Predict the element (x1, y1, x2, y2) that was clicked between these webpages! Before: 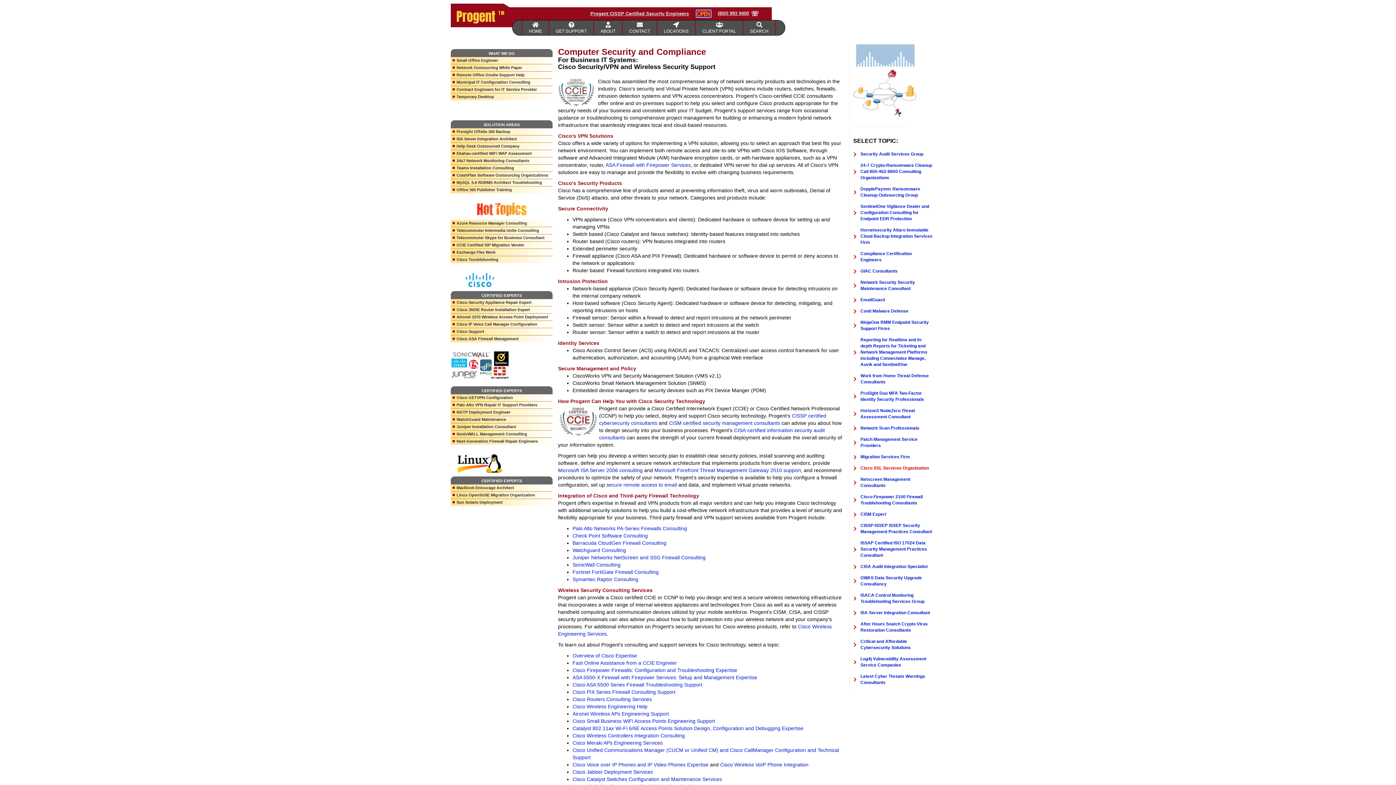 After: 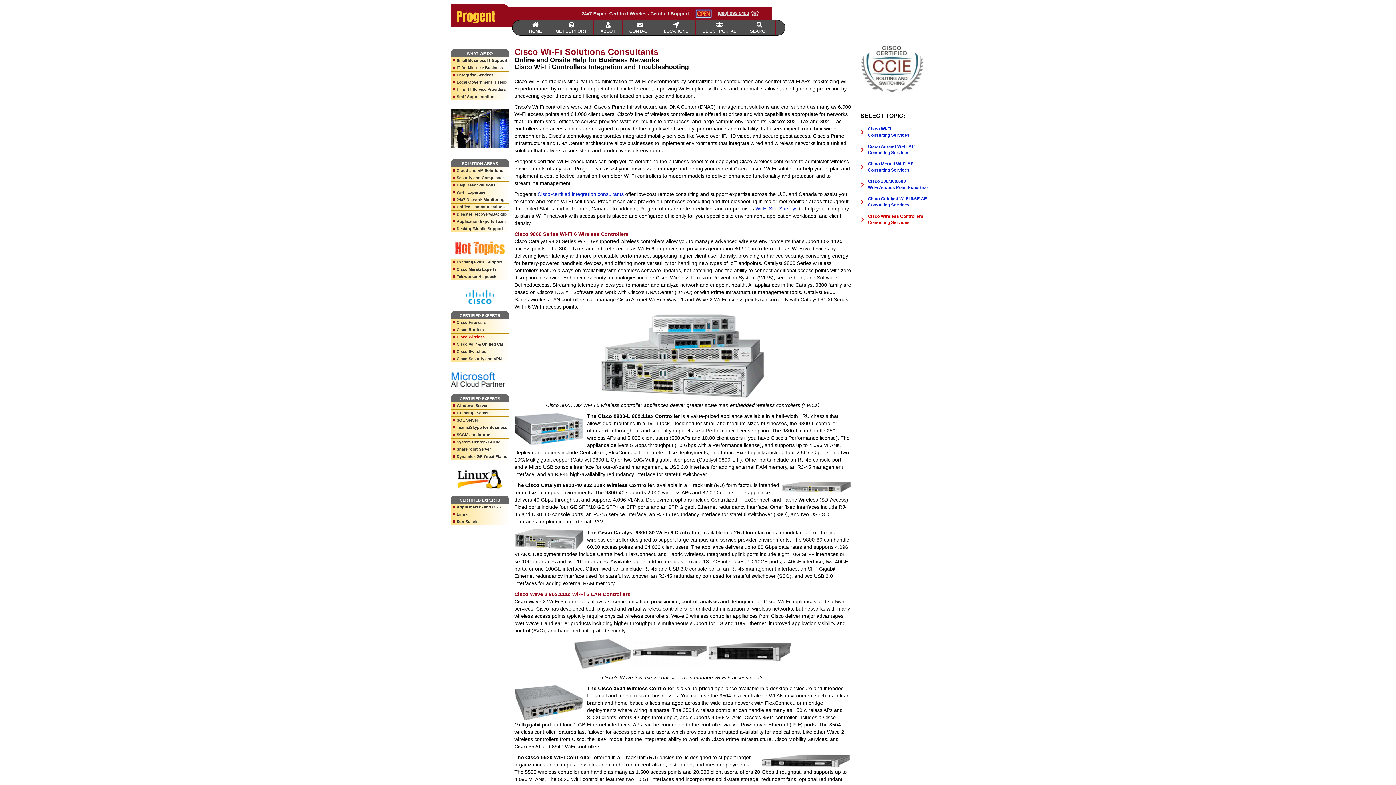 Action: bbox: (572, 733, 685, 738) label: Cisco Wireless Controllers Integration Consulting